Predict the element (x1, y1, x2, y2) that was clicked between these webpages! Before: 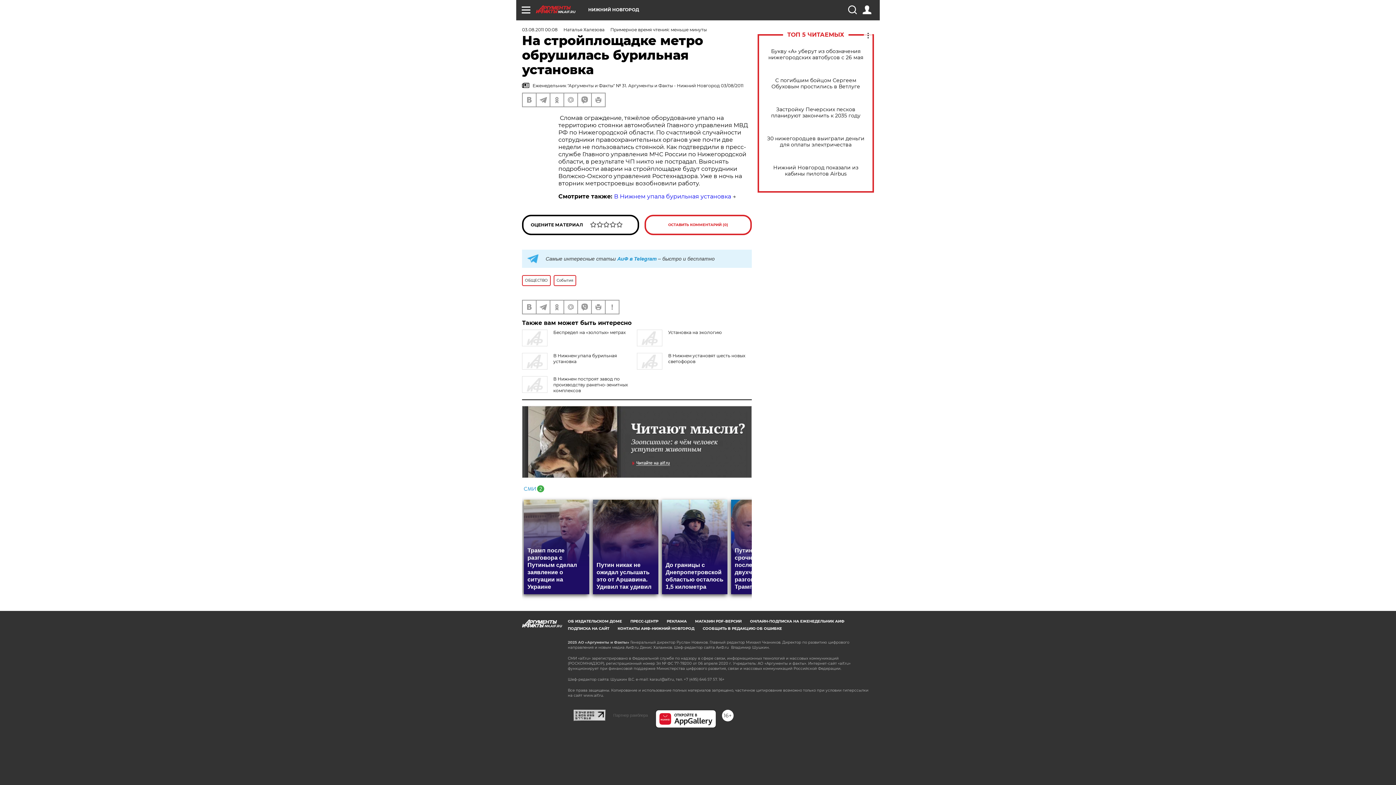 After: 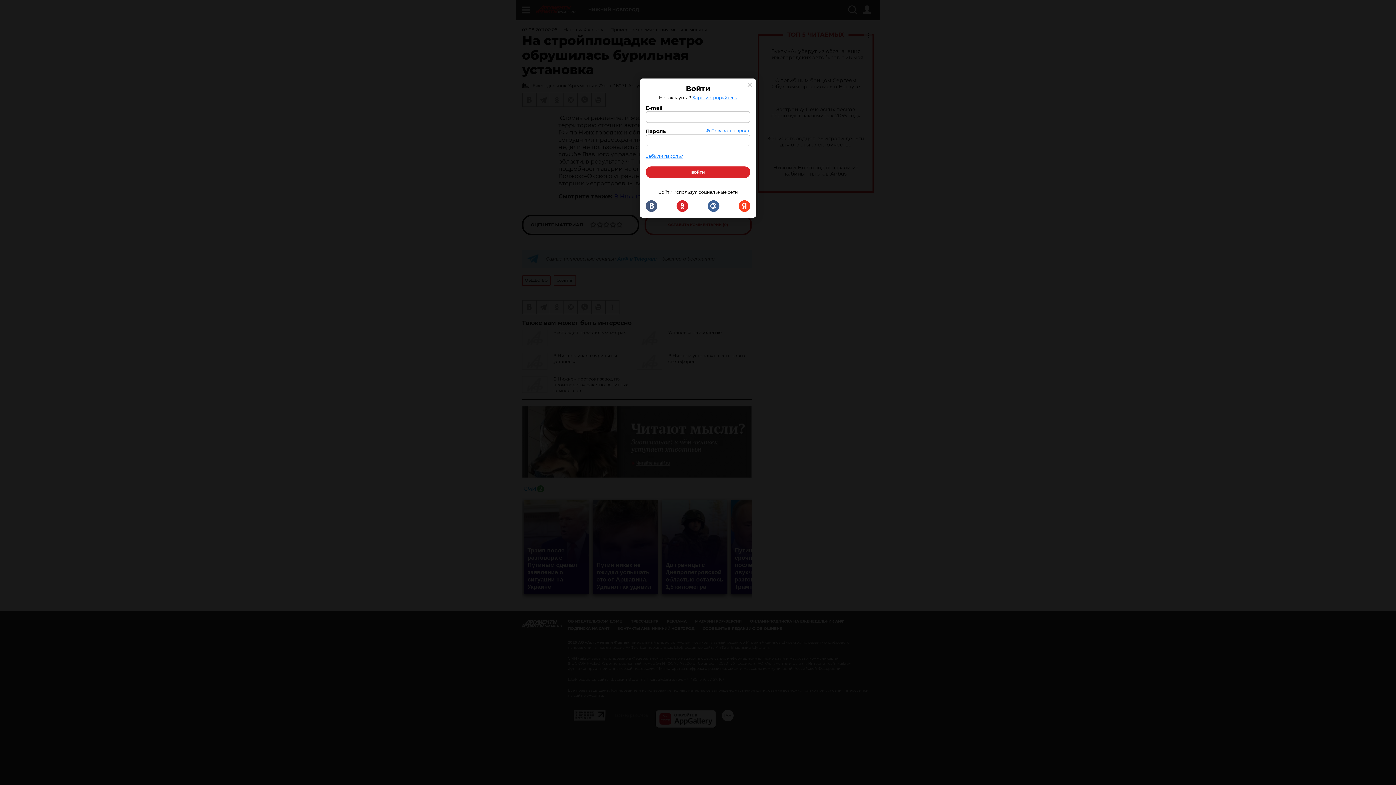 Action: bbox: (862, 5, 871, 14)